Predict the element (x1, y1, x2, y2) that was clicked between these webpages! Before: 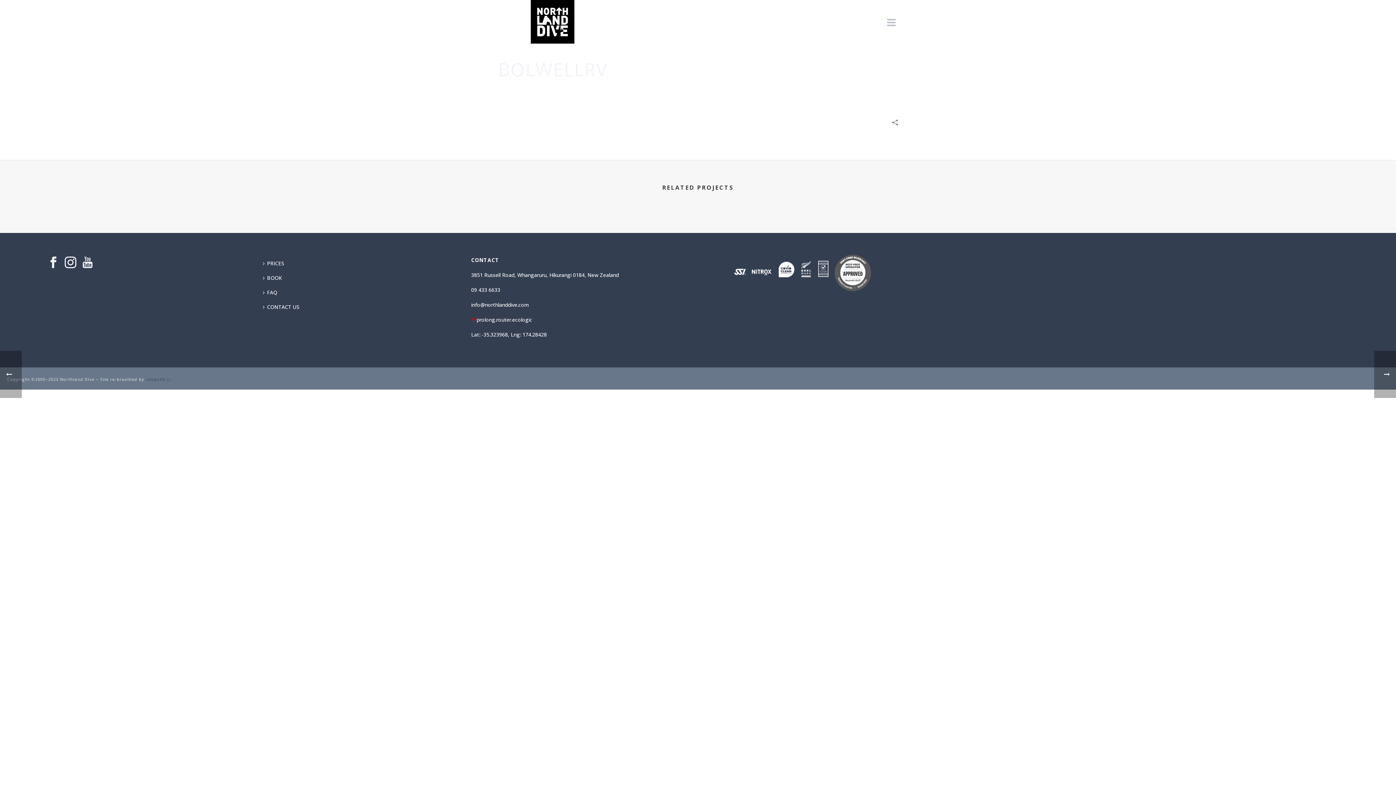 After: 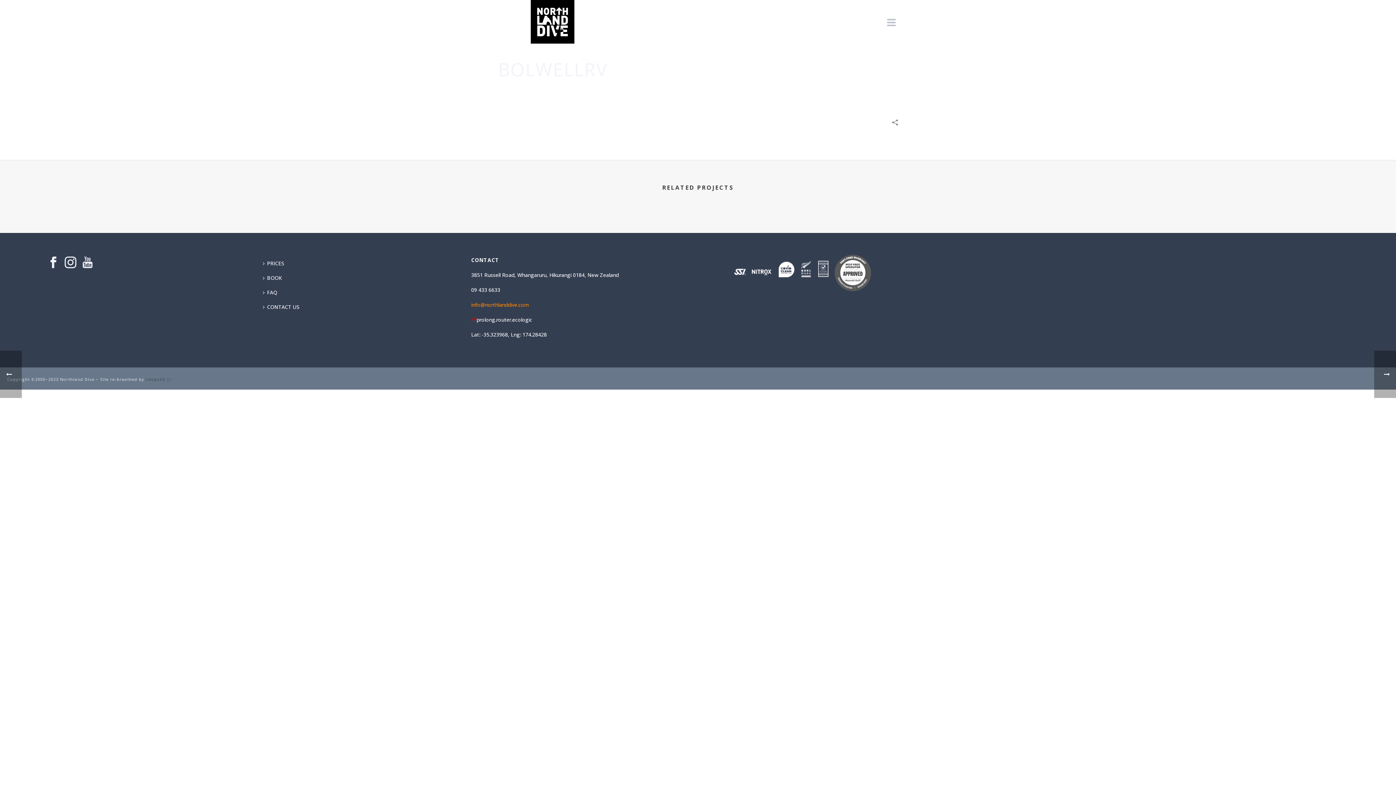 Action: bbox: (471, 301, 529, 308) label: info@northlanddive.com